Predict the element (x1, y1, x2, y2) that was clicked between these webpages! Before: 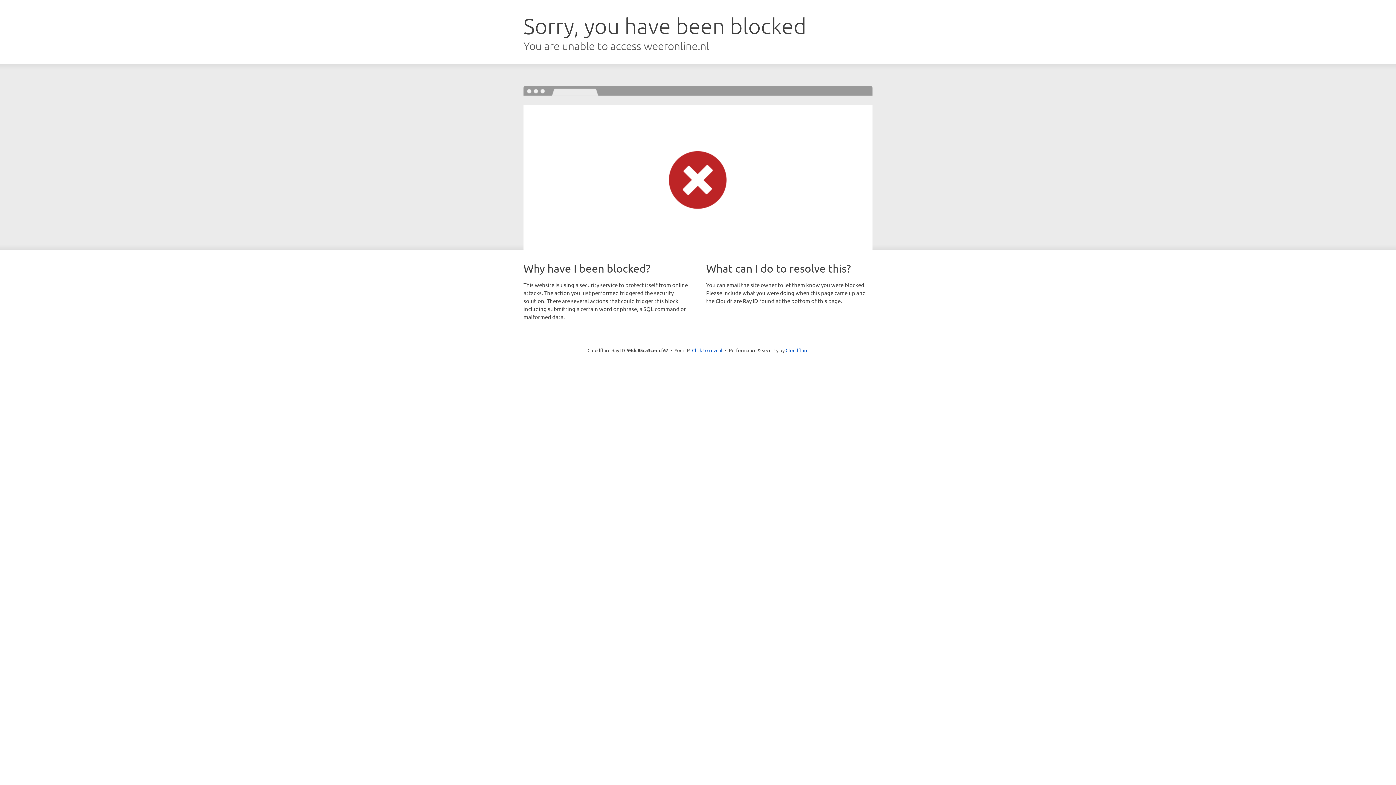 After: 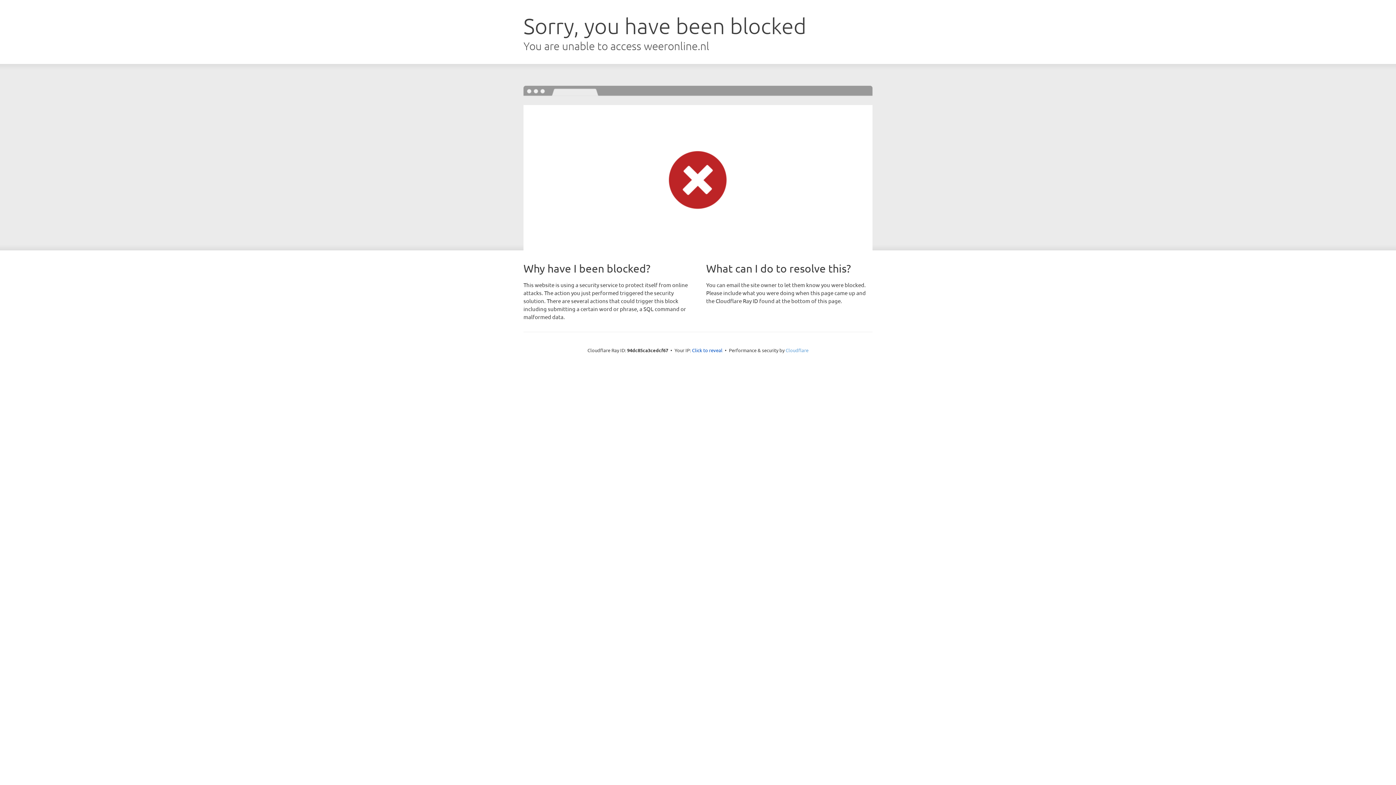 Action: label: Cloudflare bbox: (785, 347, 808, 353)